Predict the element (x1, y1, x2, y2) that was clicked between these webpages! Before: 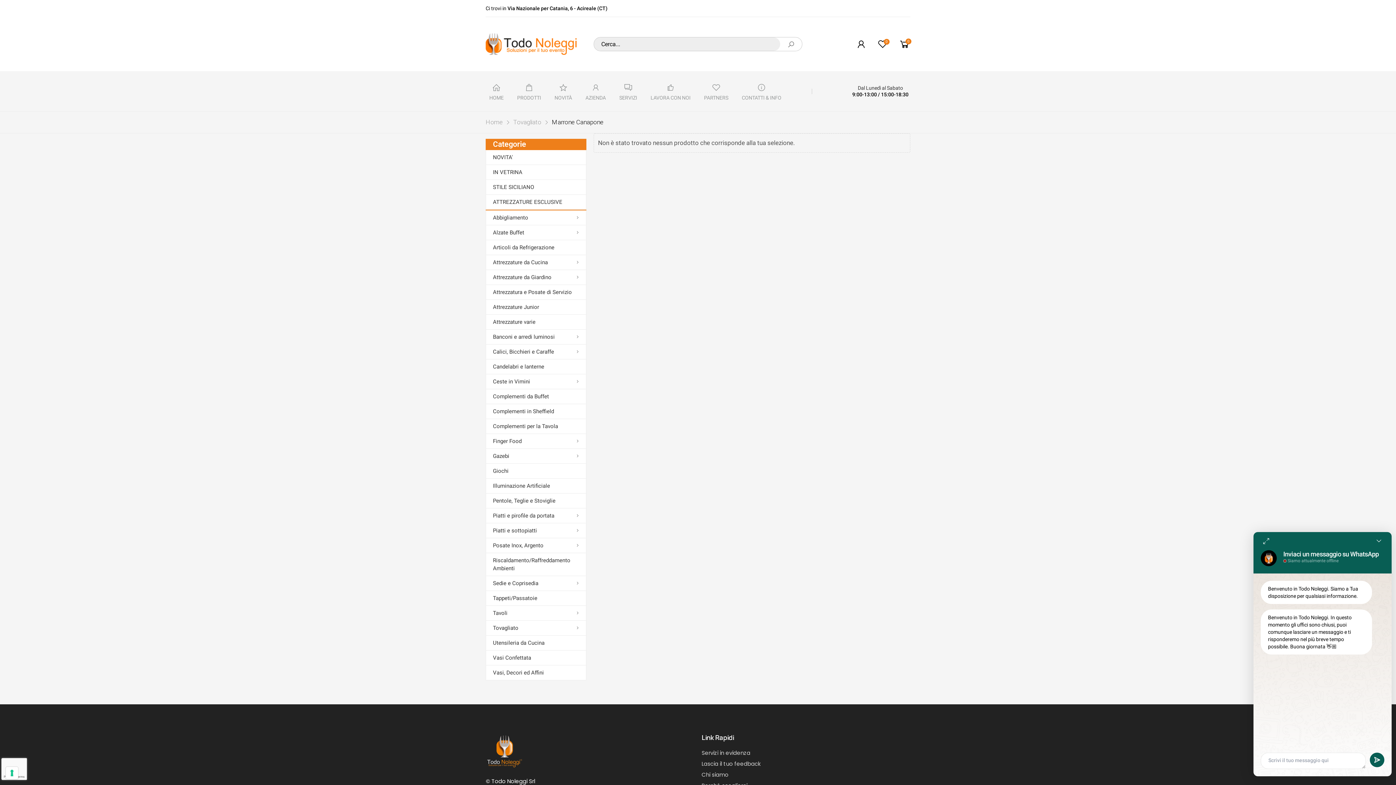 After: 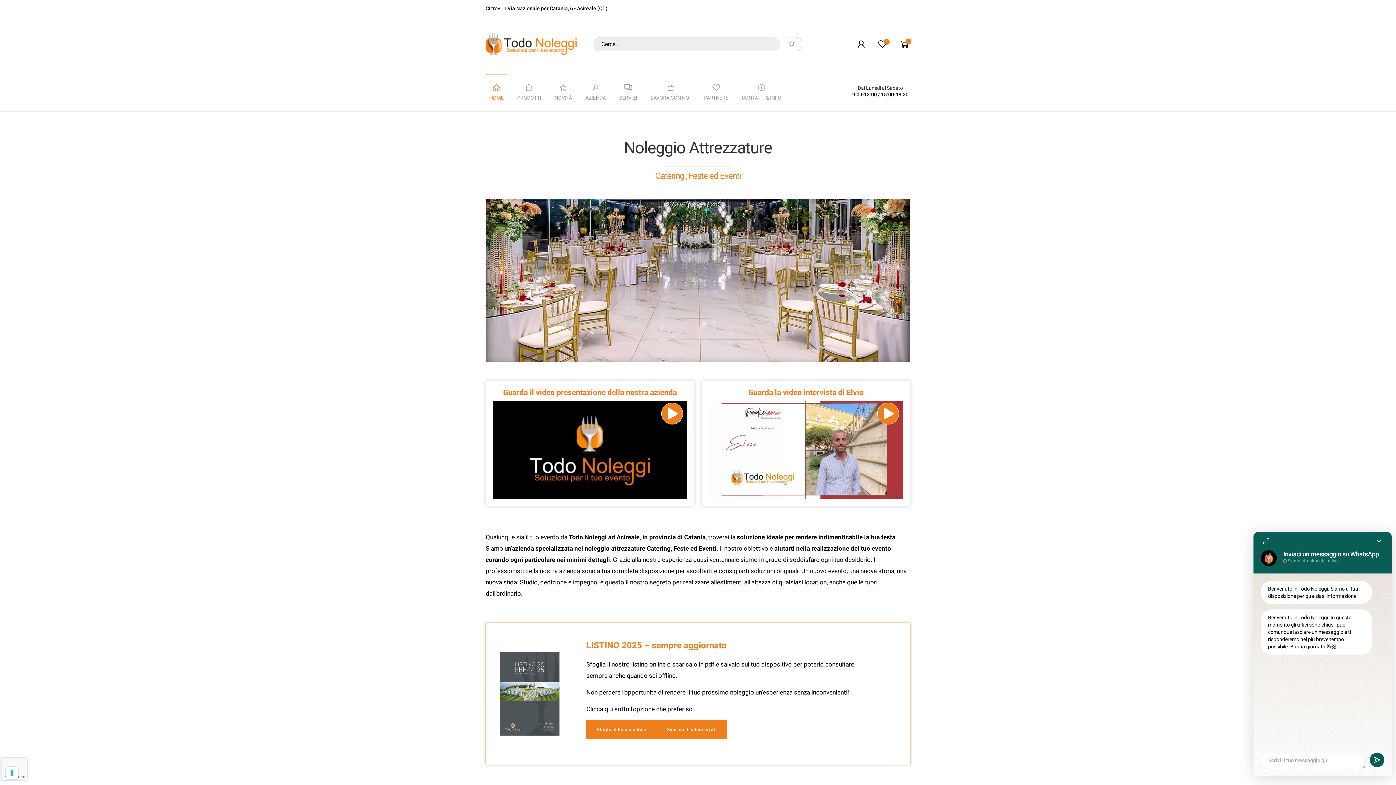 Action: bbox: (485, 33, 576, 54)